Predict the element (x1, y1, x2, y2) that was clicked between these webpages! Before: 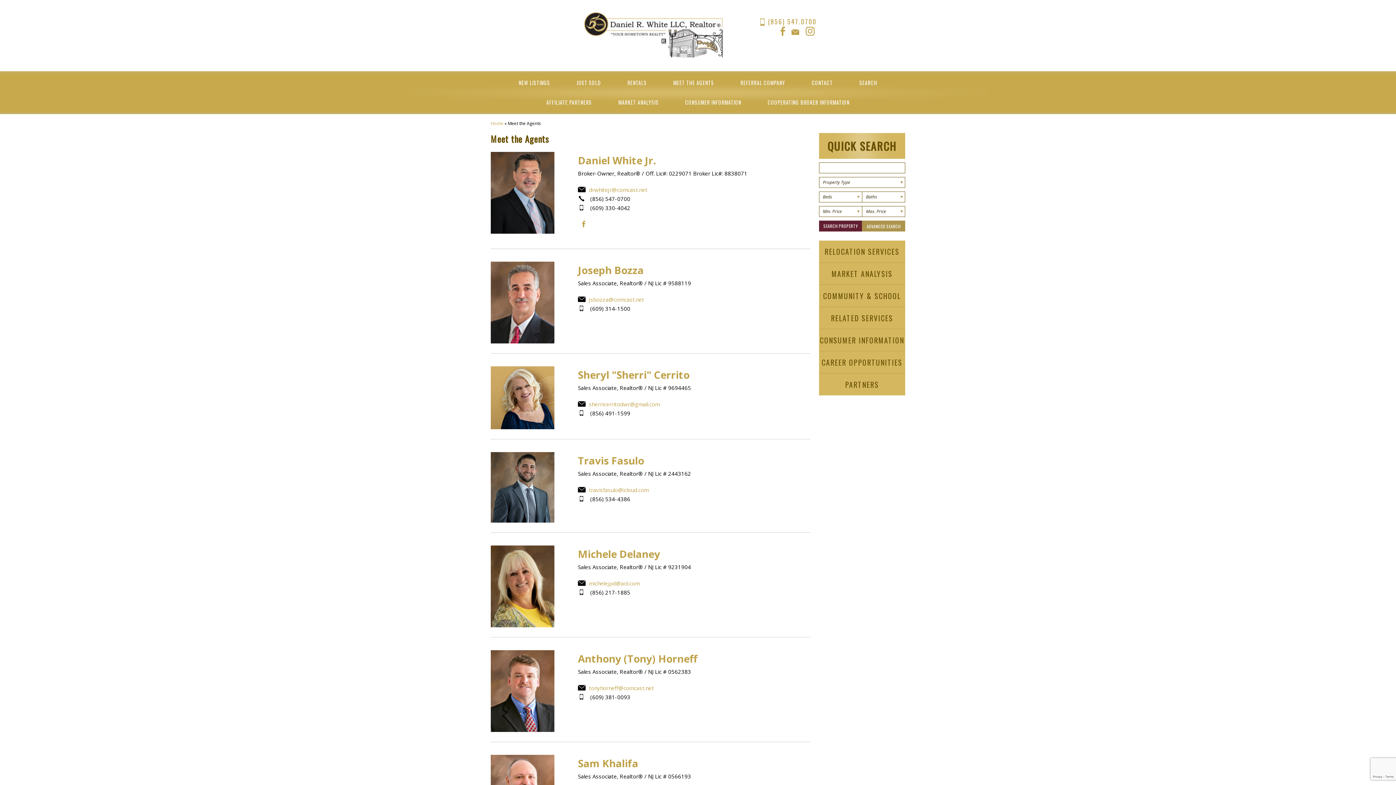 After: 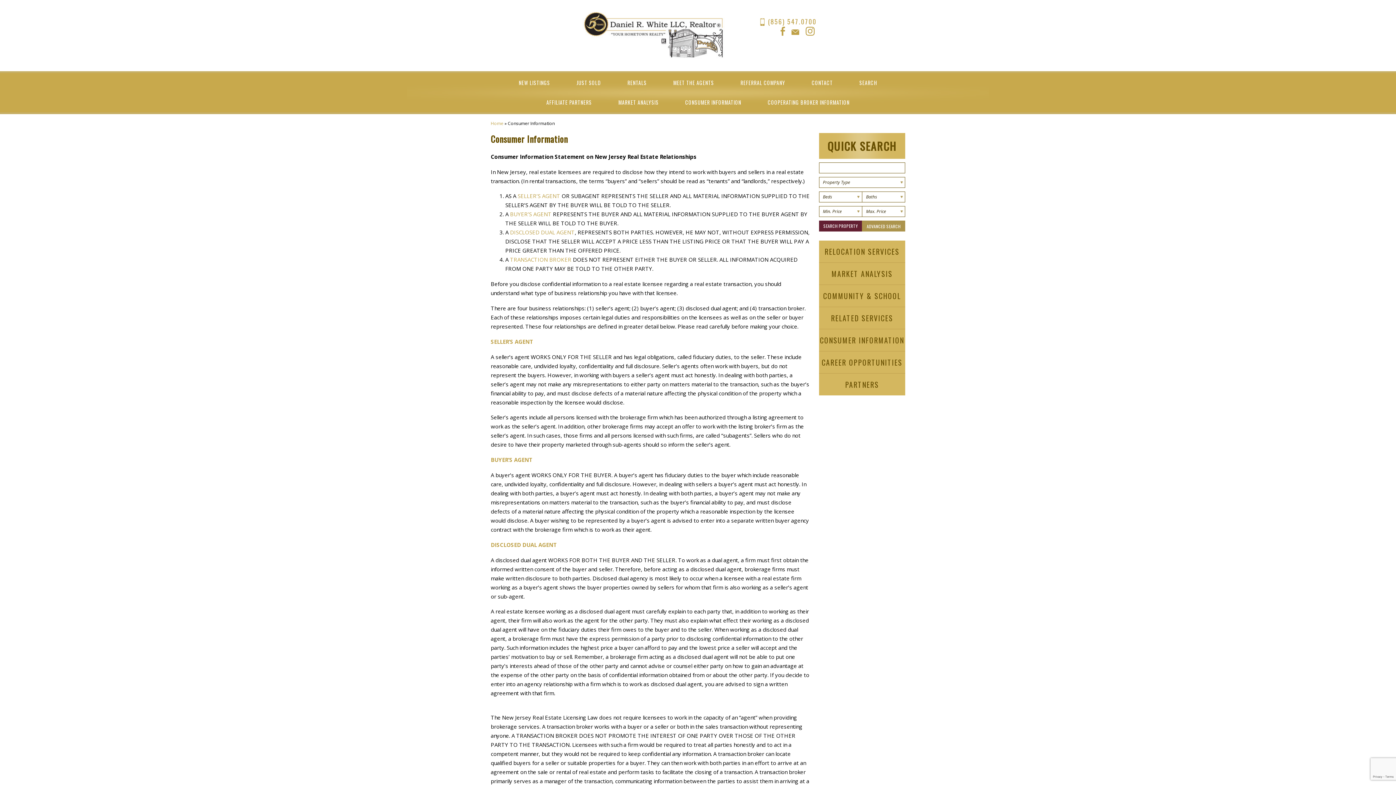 Action: bbox: (685, 92, 741, 112) label: CONSUMER INFORMATION